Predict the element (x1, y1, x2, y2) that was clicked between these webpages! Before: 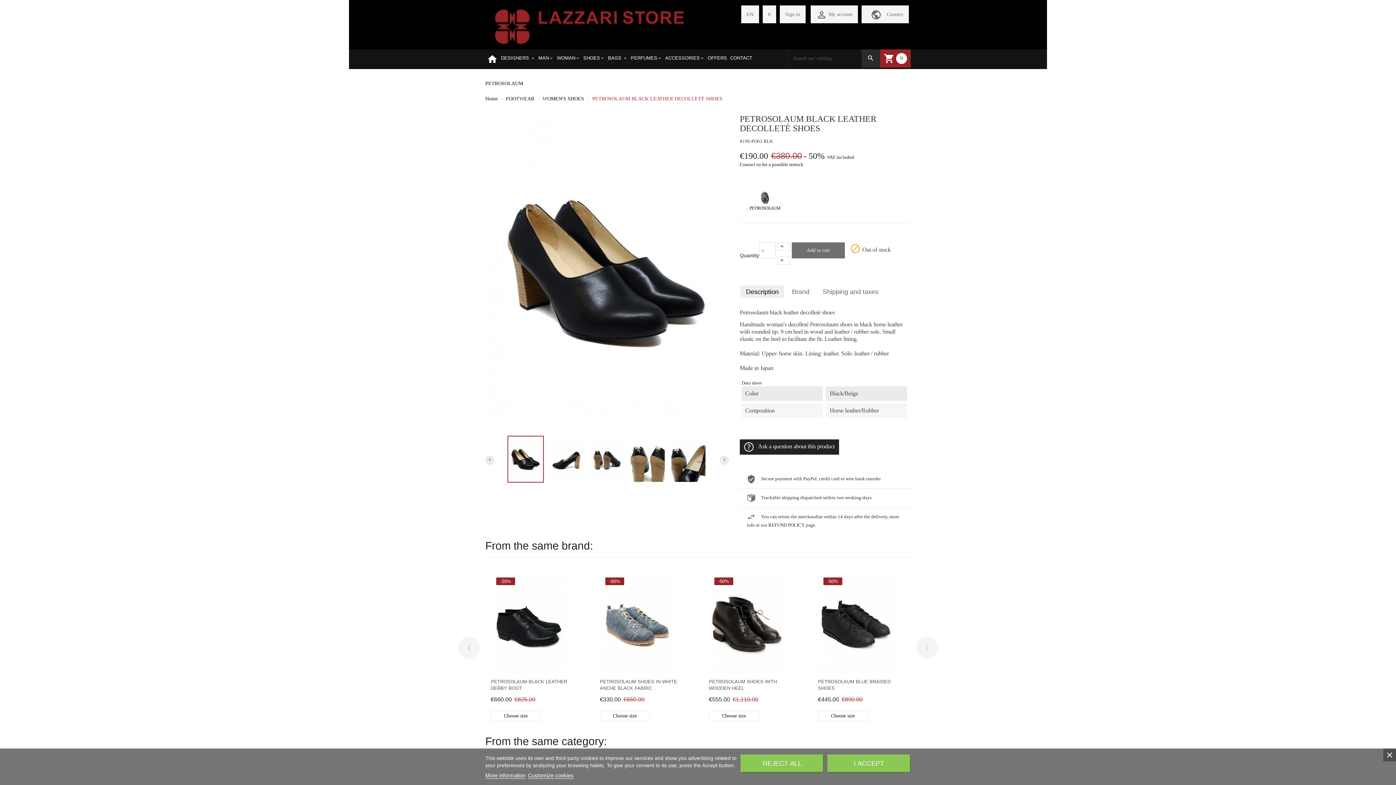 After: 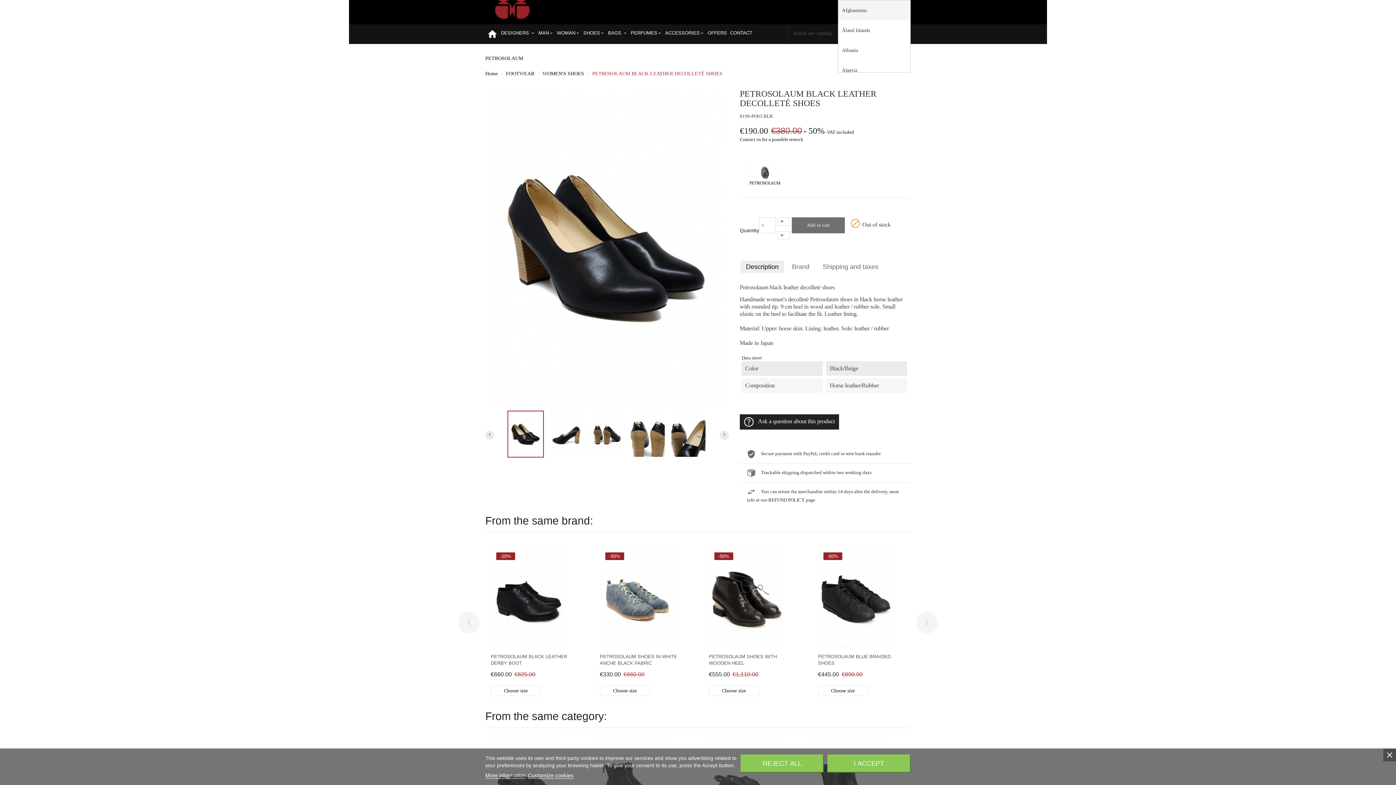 Action: label: public bbox: (867, 7, 885, 20)